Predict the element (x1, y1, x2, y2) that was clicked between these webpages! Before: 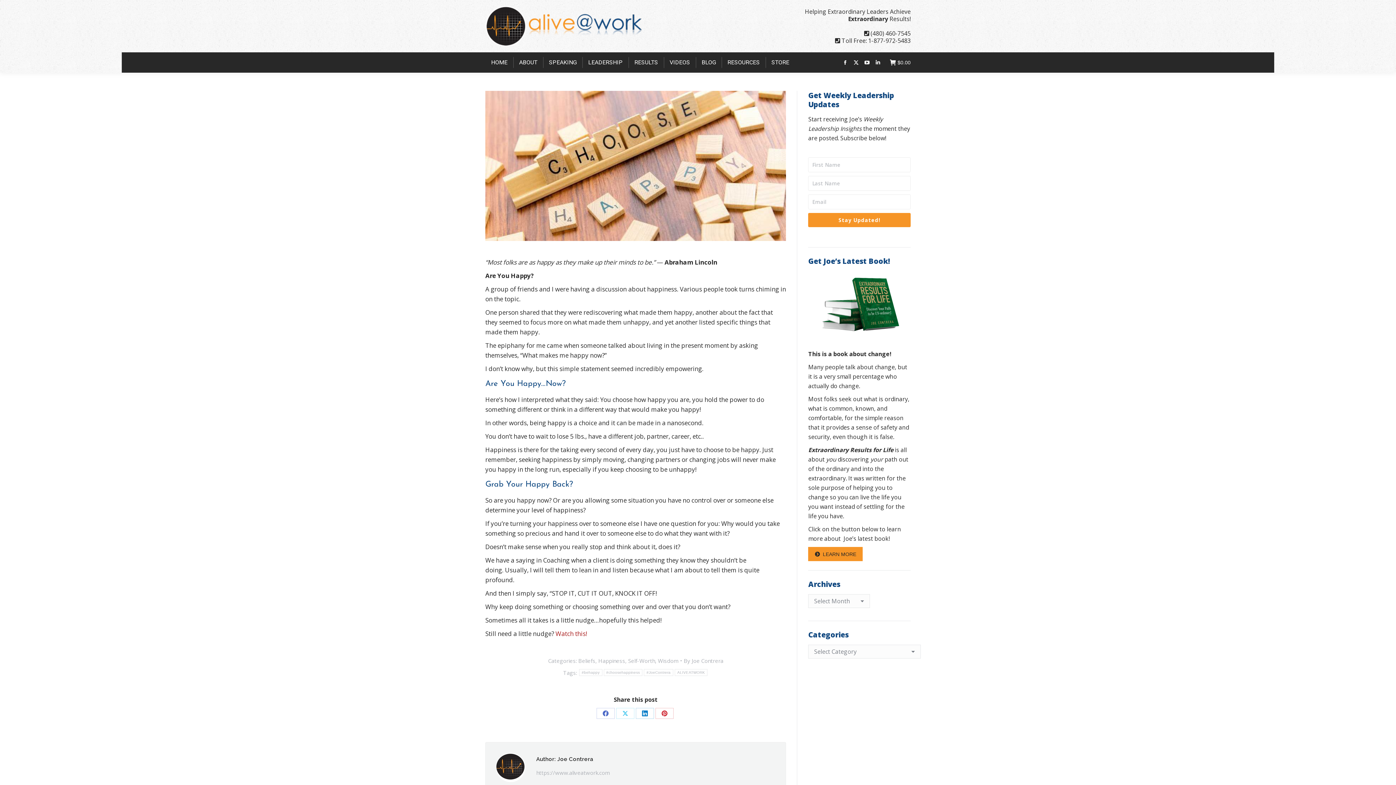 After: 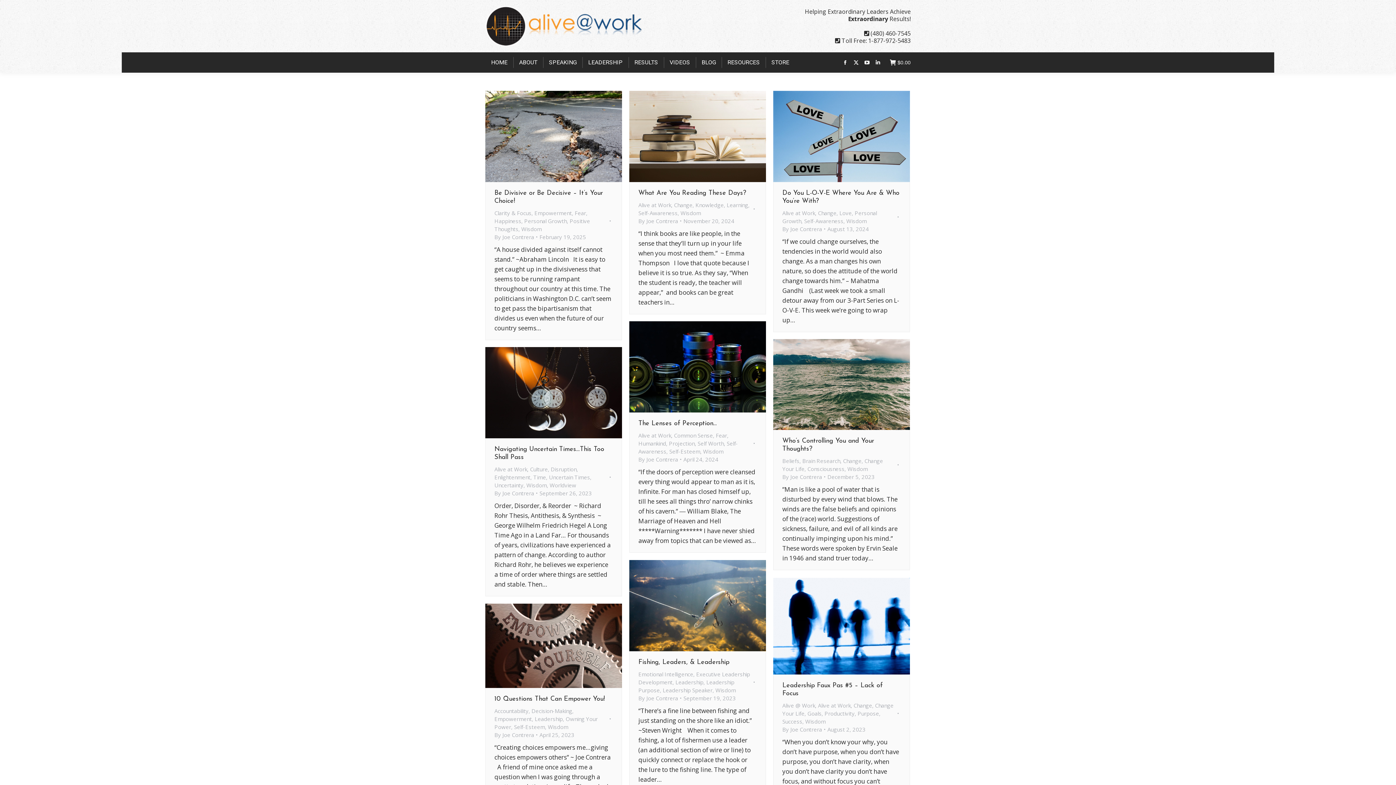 Action: bbox: (658, 657, 678, 664) label: Wisdom